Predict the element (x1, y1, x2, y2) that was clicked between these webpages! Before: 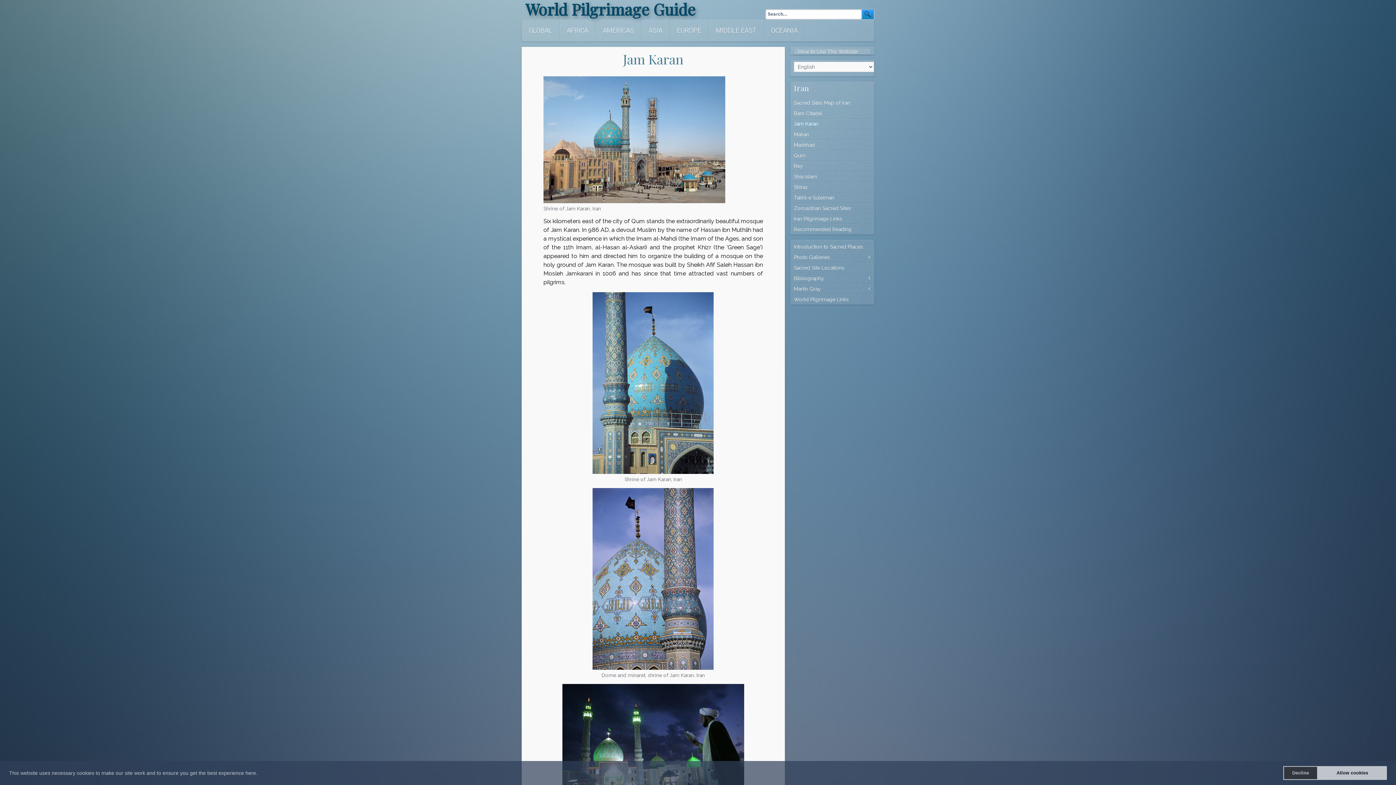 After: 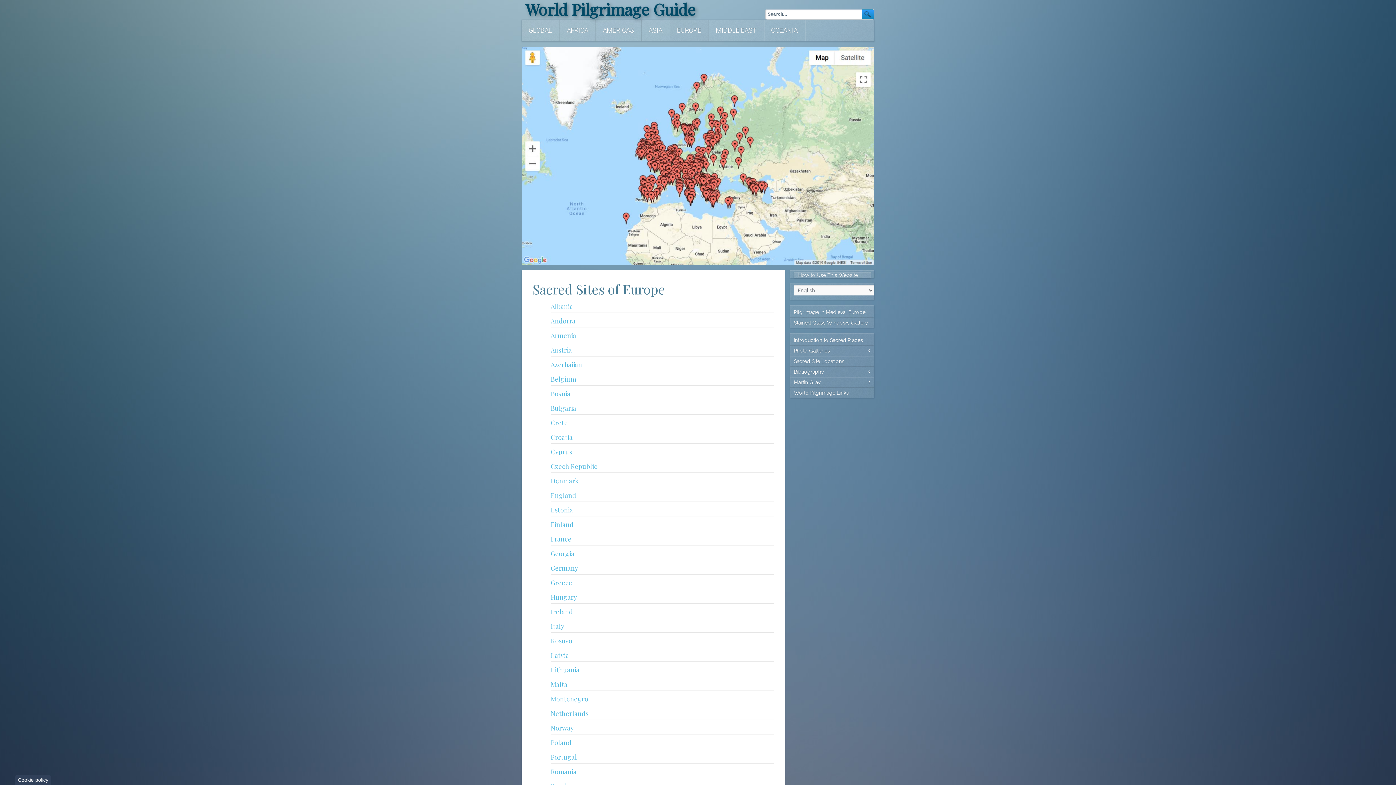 Action: label: EUROPE bbox: (670, 19, 709, 41)